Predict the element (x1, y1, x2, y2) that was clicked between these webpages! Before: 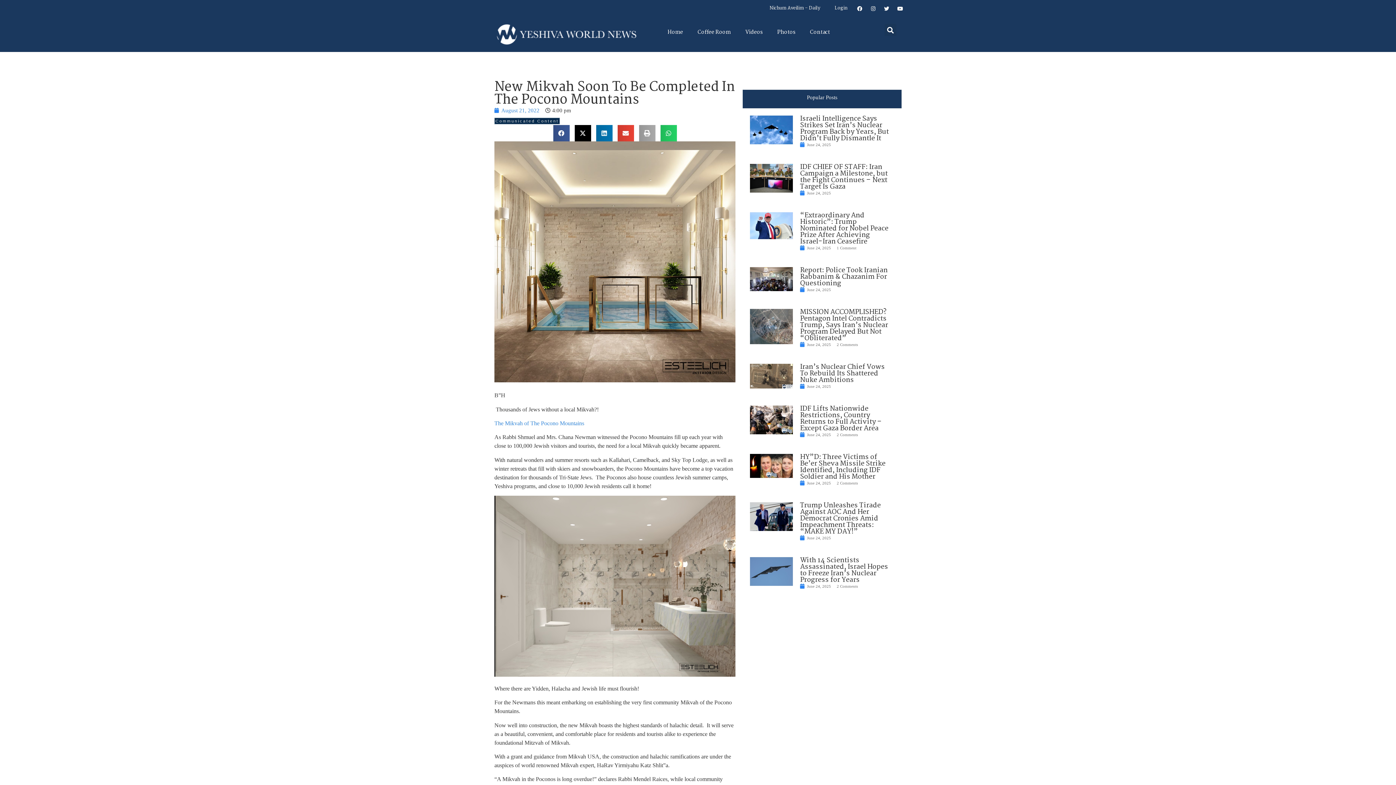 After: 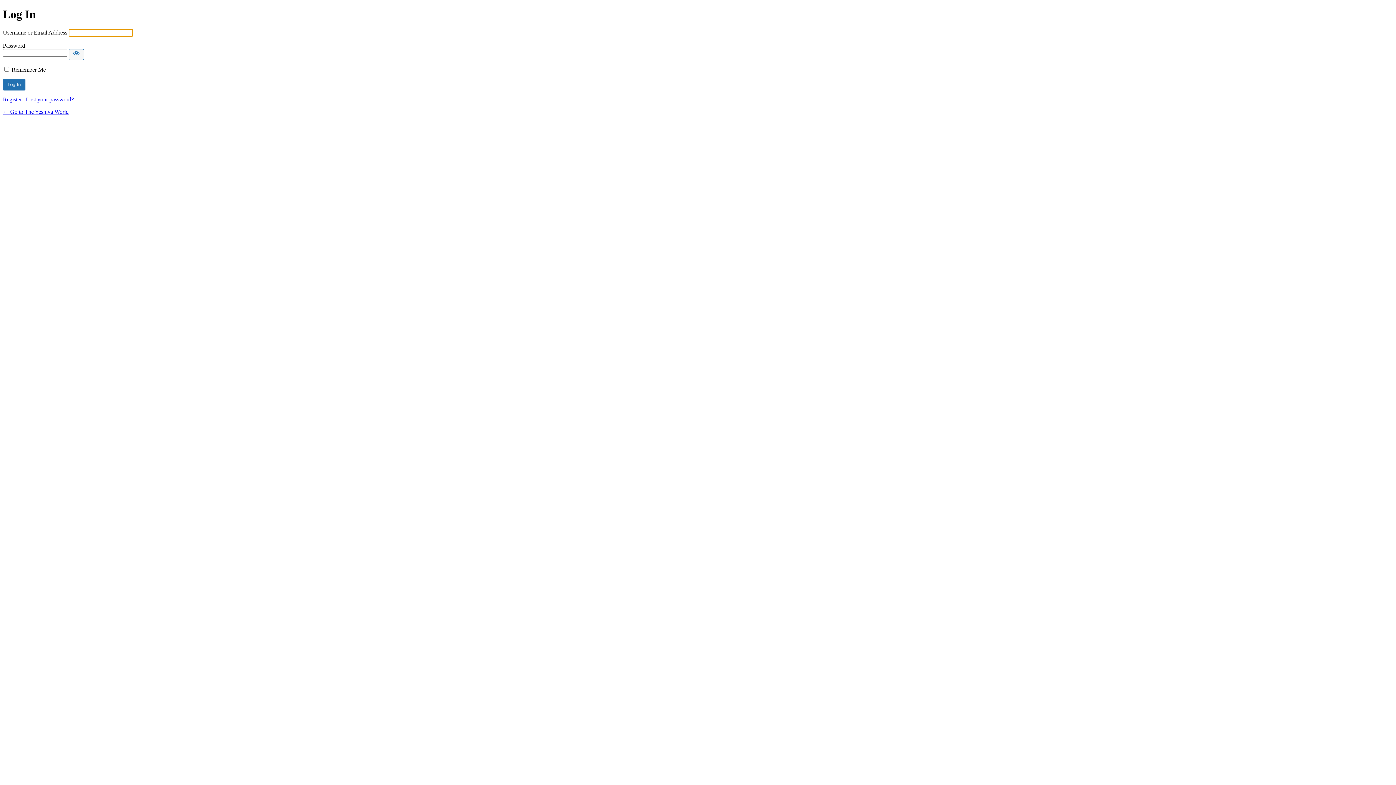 Action: label: Login bbox: (827, 0, 854, 16)